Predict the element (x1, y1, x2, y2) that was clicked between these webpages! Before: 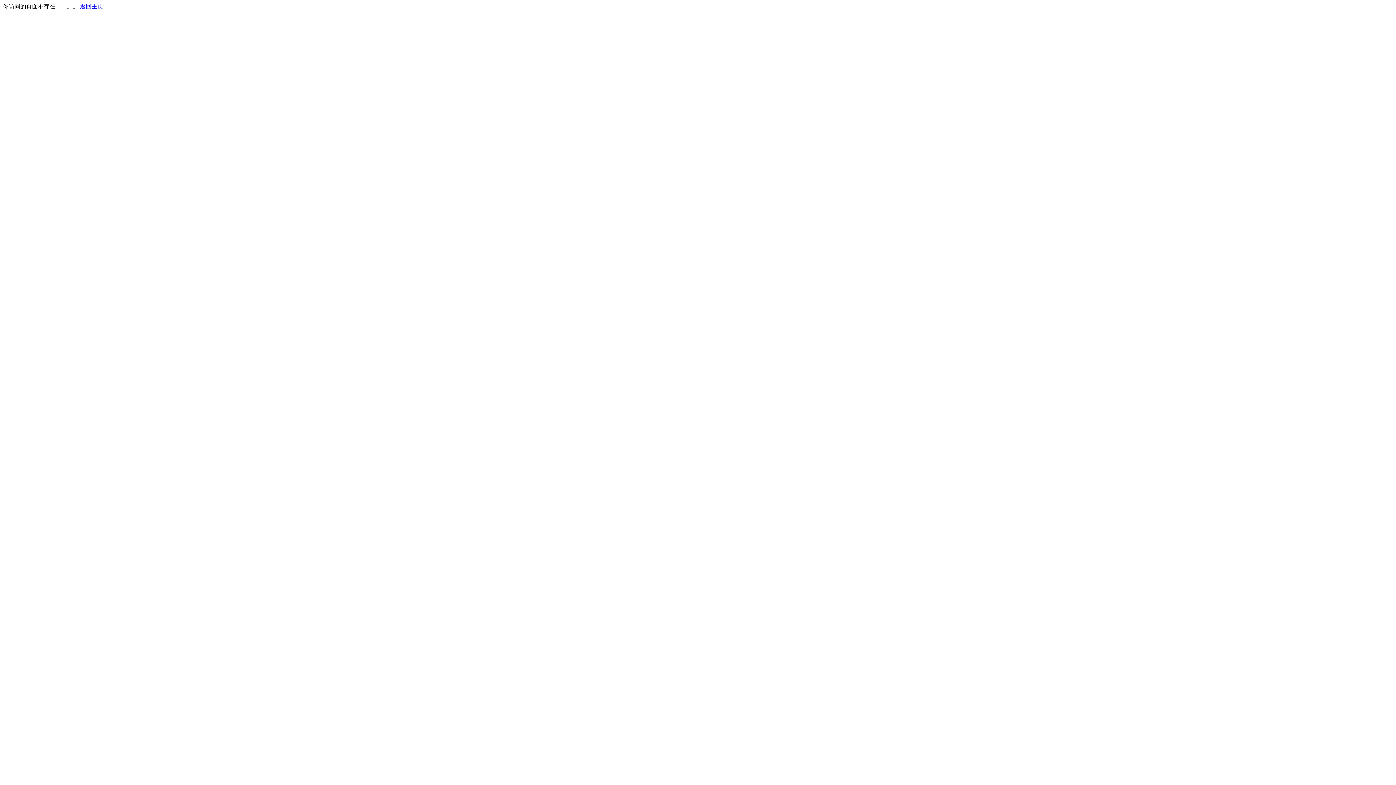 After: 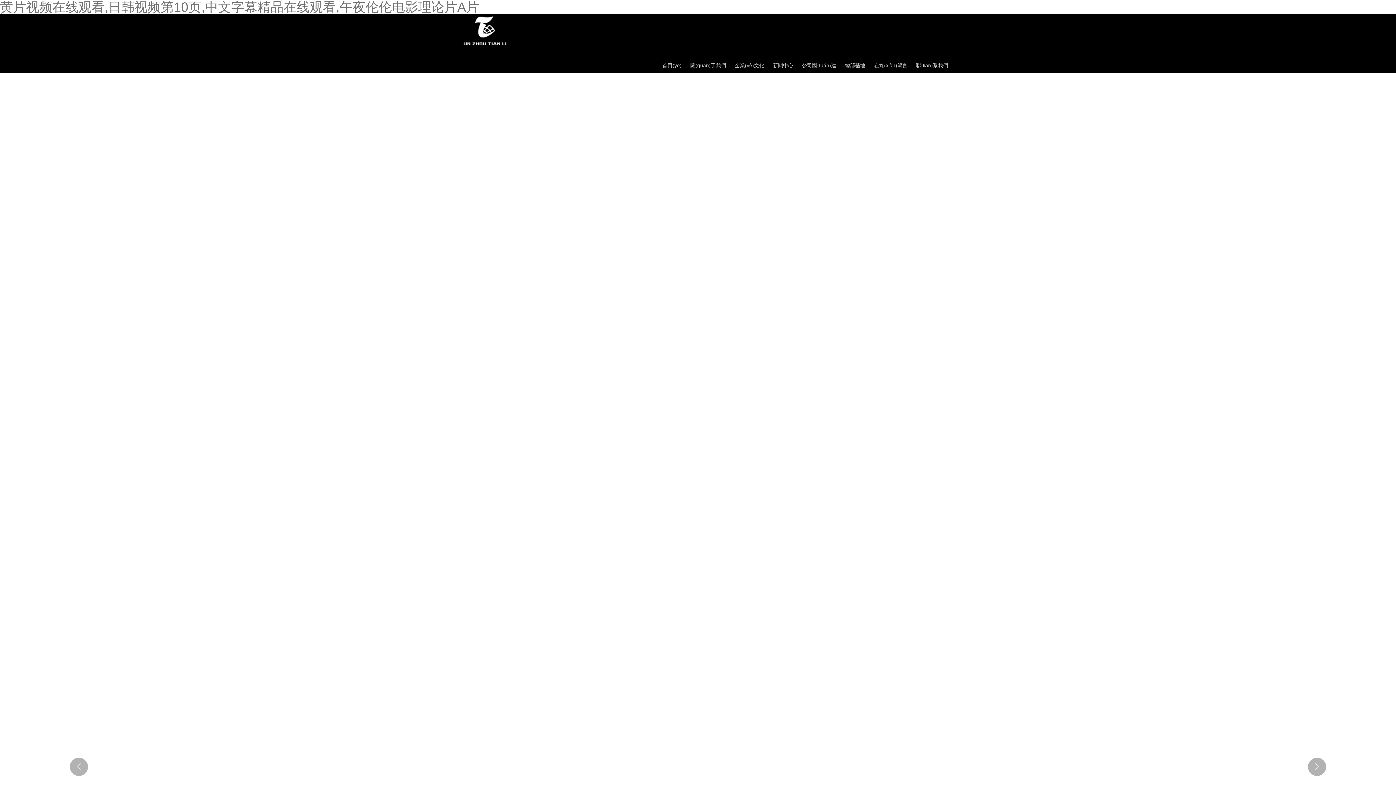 Action: label: 返回主页 bbox: (80, 3, 103, 9)